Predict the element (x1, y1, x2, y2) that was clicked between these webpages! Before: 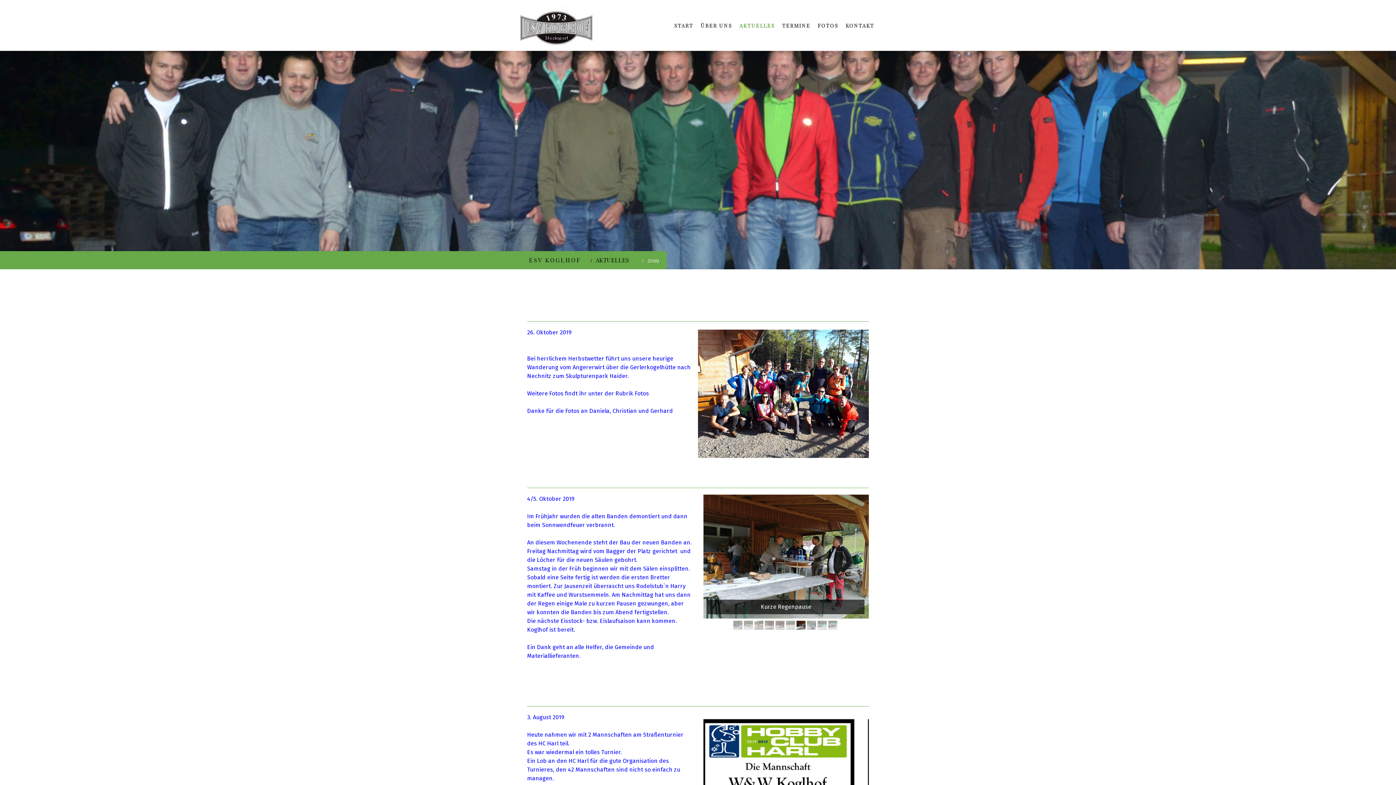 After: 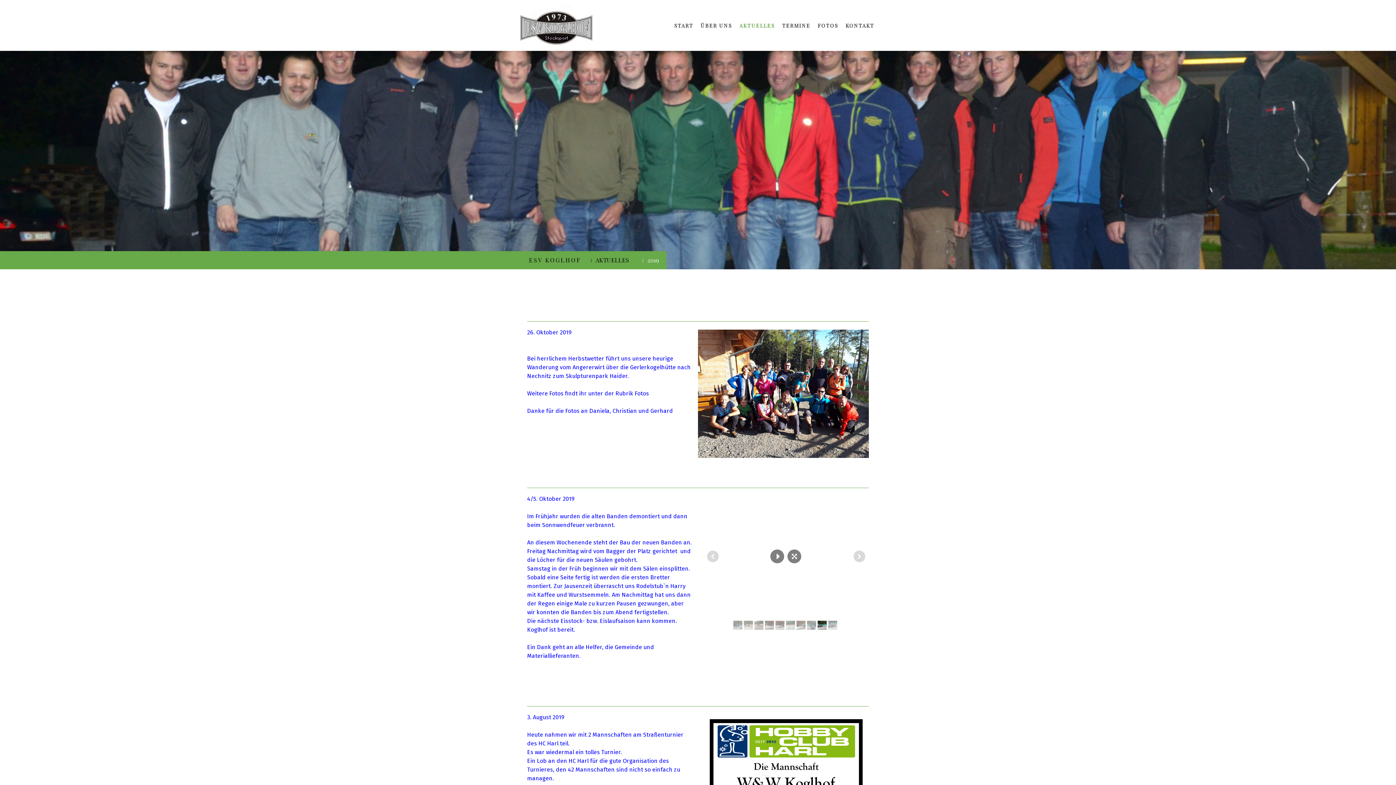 Action: bbox: (817, 621, 827, 630)